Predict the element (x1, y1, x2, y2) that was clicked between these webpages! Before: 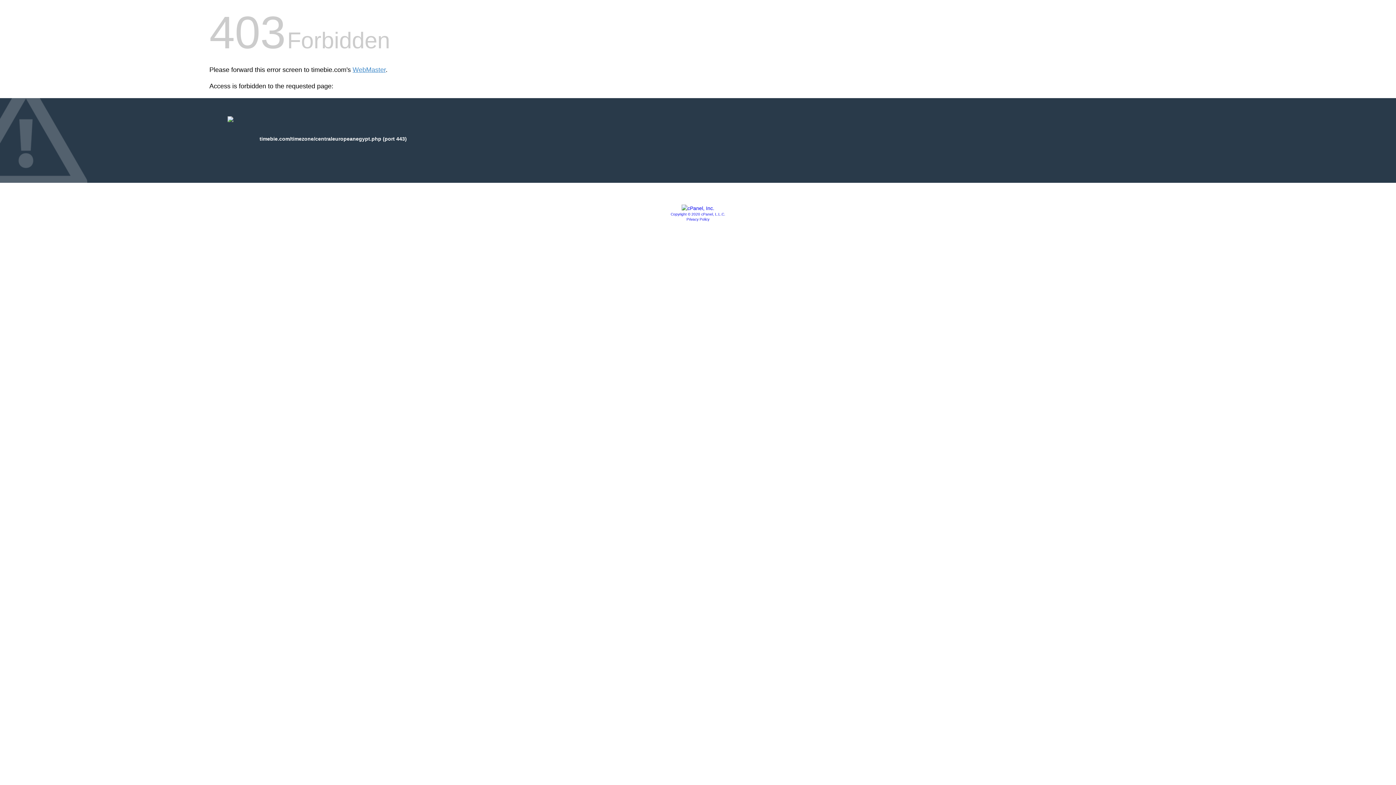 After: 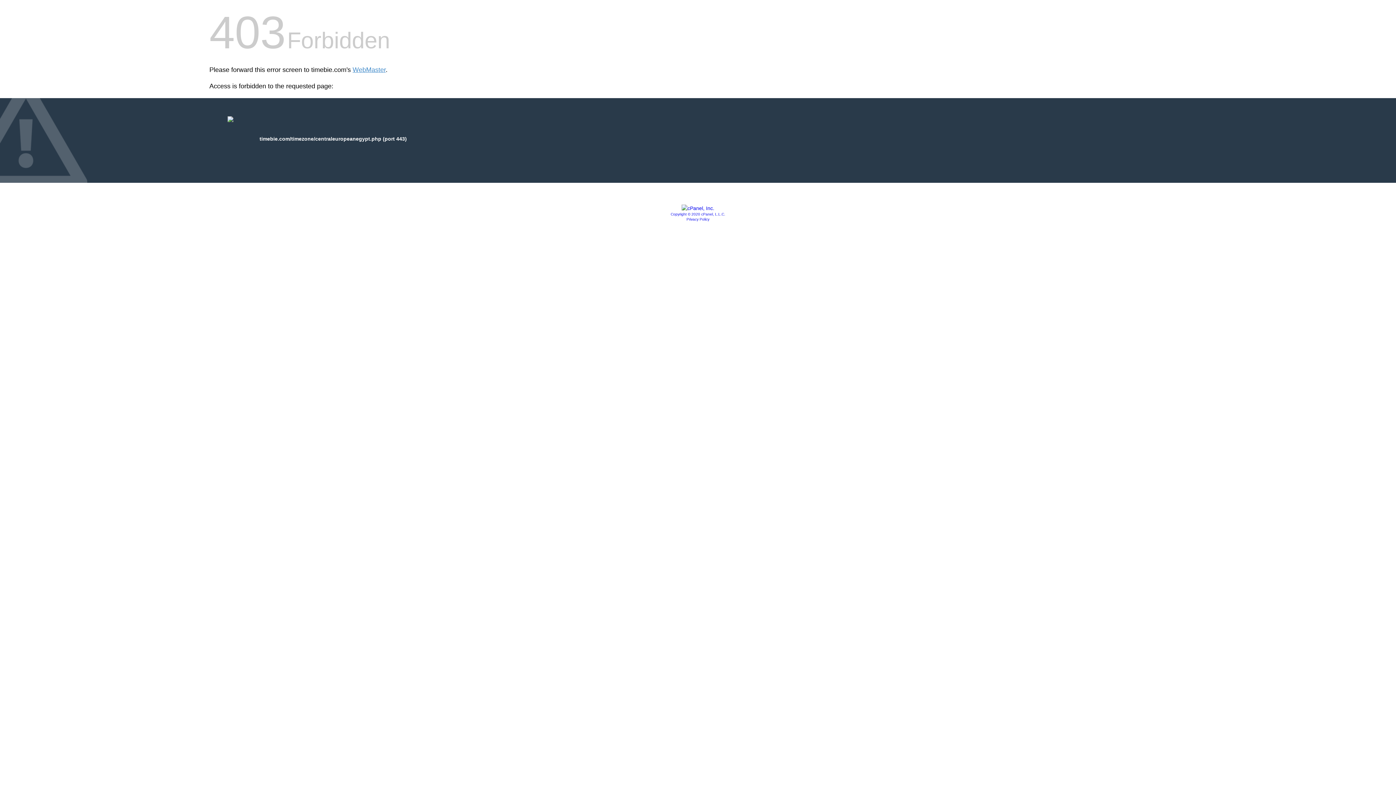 Action: bbox: (681, 205, 714, 211)